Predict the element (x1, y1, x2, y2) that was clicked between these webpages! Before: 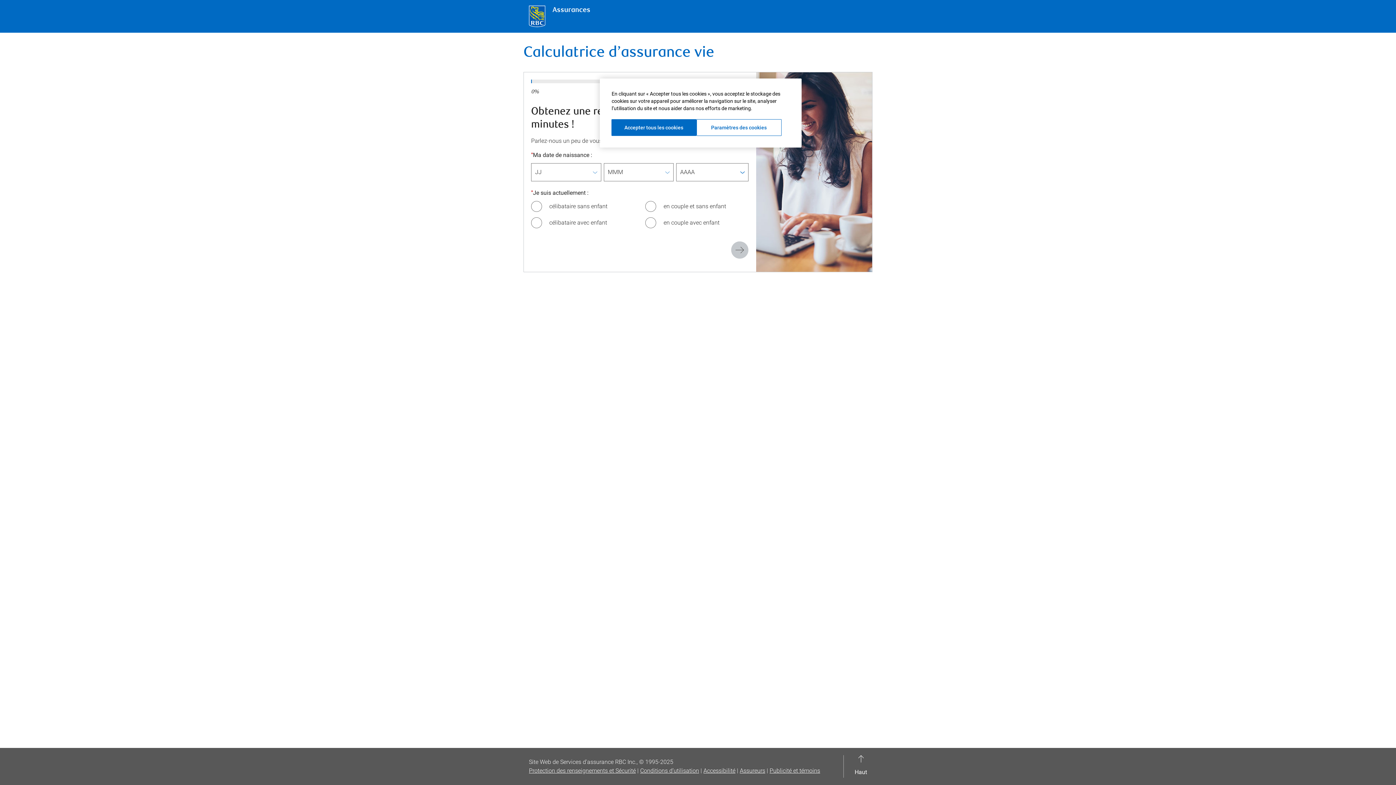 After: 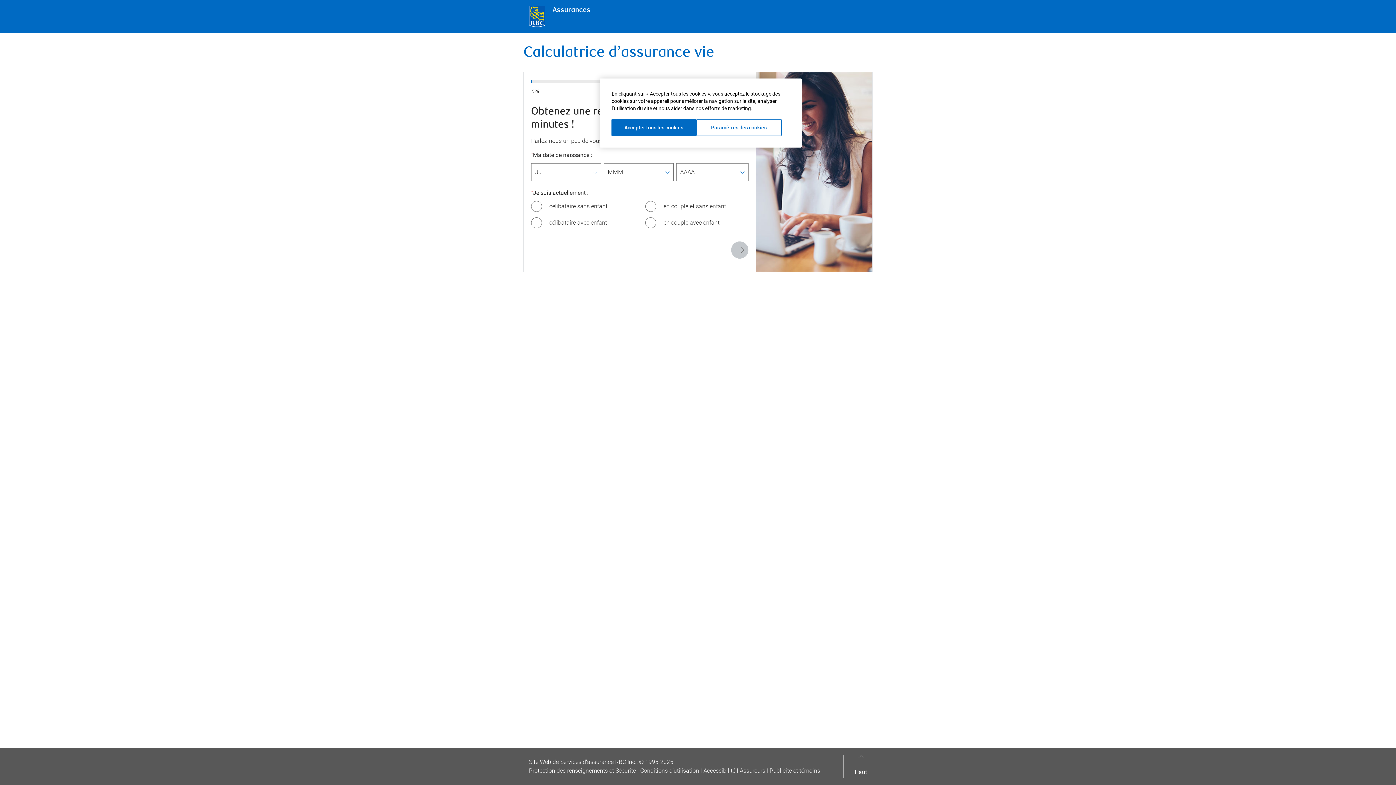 Action: label: Conditions d’utilisation bbox: (640, 767, 699, 774)